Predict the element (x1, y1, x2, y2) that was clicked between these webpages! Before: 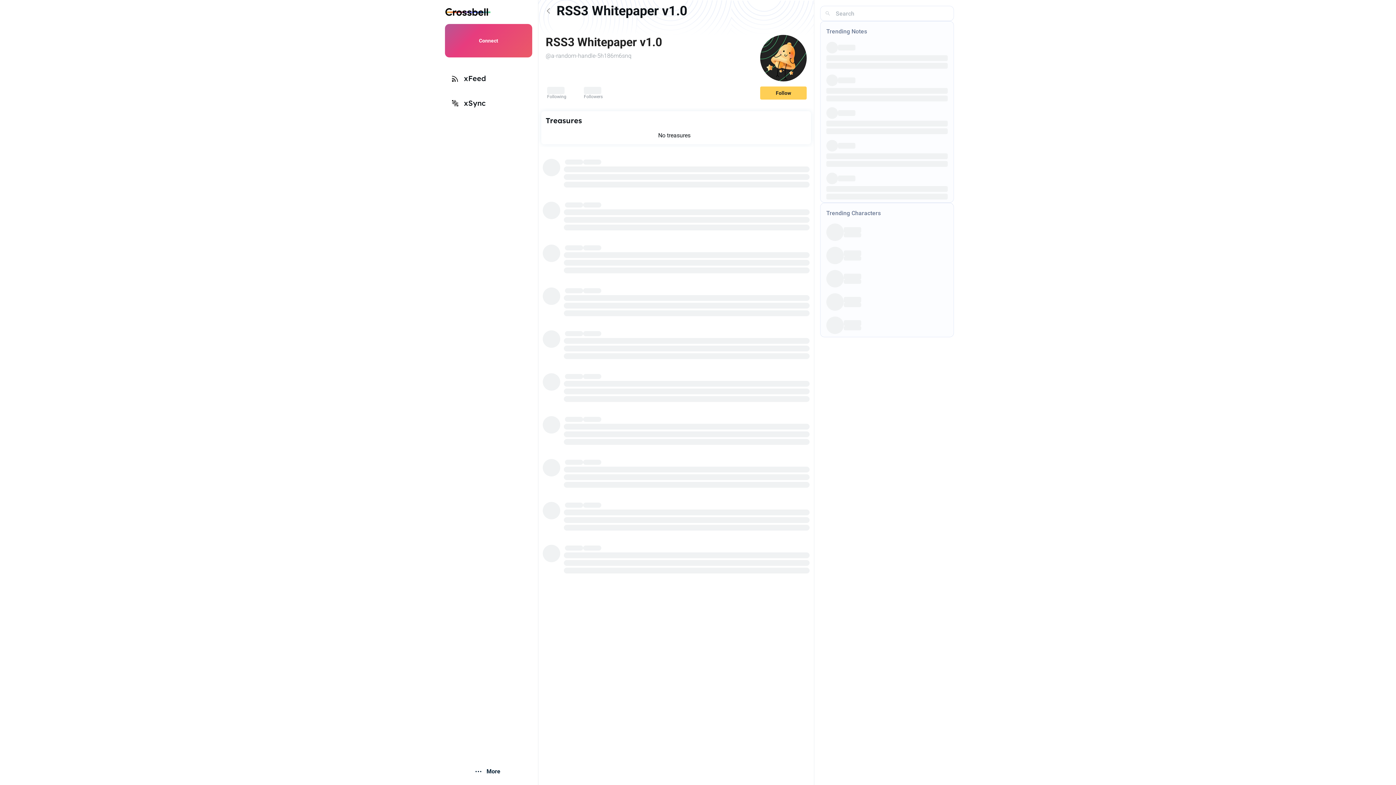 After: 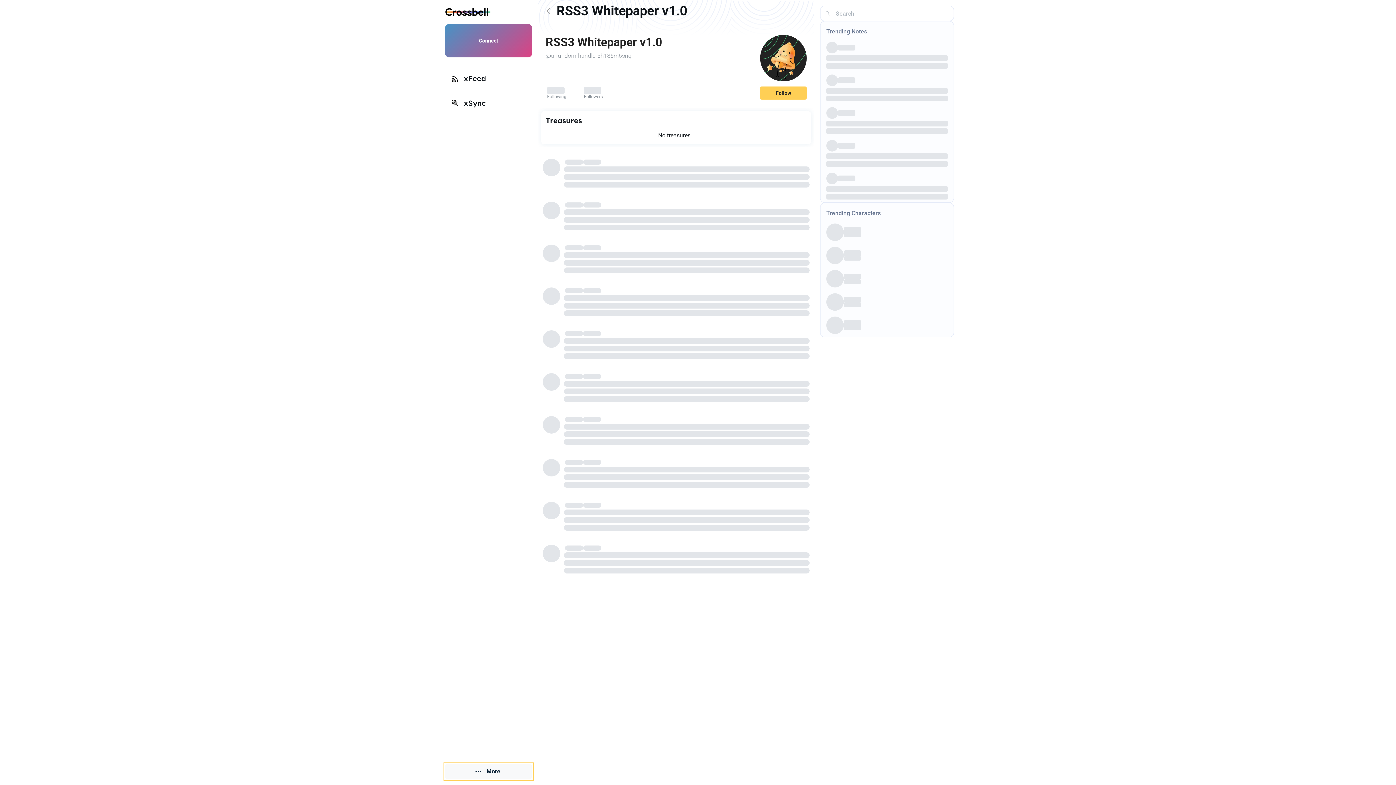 Action: bbox: (445, 764, 532, 779) label: More